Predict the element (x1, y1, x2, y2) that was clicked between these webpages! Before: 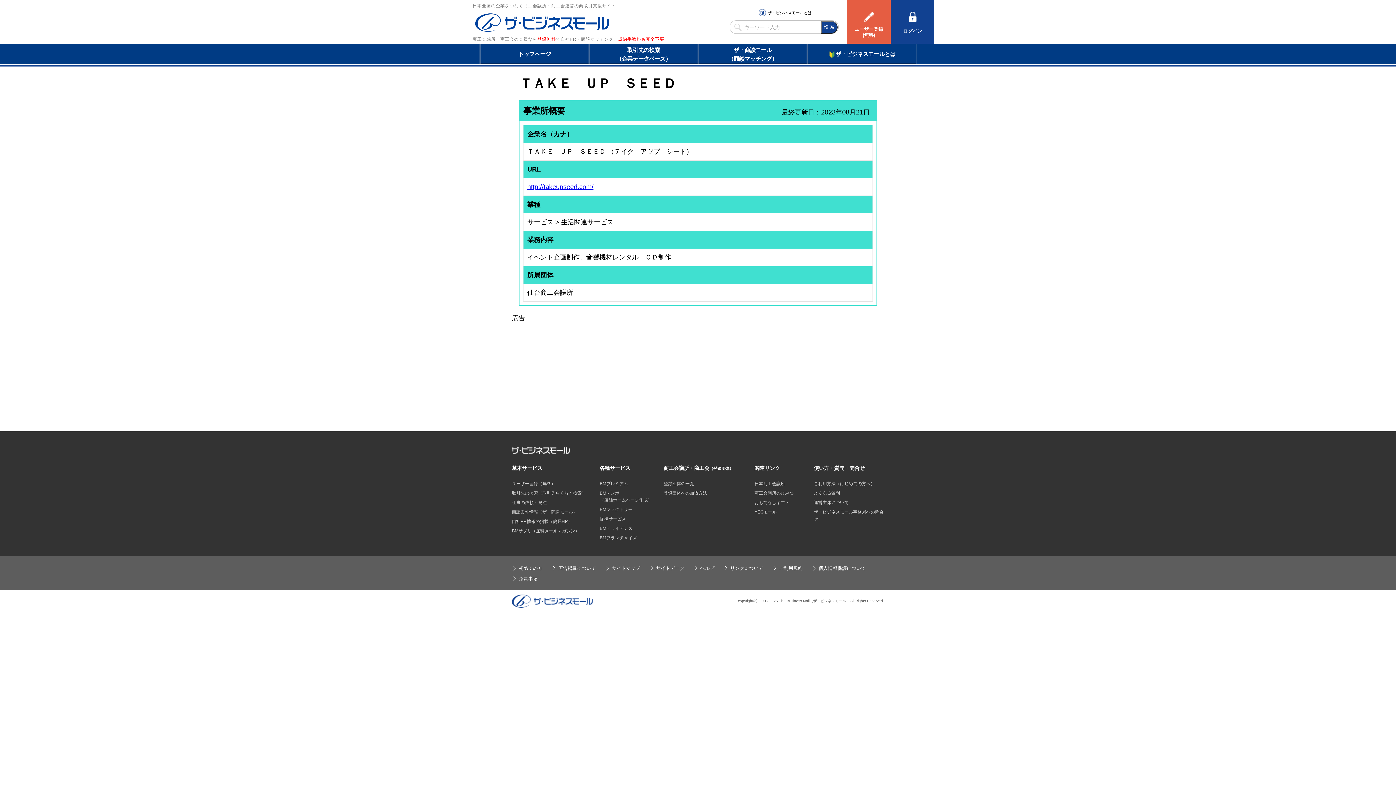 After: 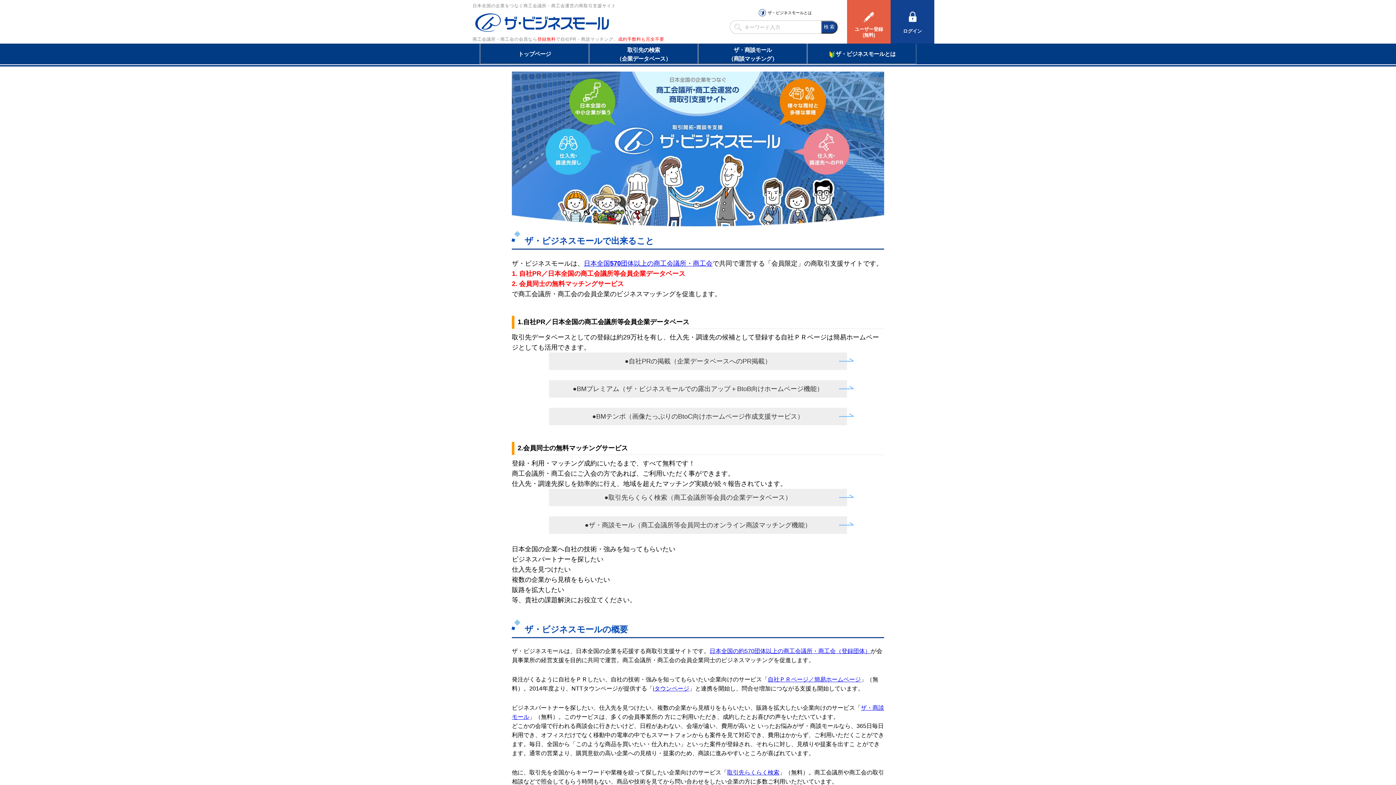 Action: bbox: (814, 481, 875, 486) label: ご利用方法（はじめての方へ）